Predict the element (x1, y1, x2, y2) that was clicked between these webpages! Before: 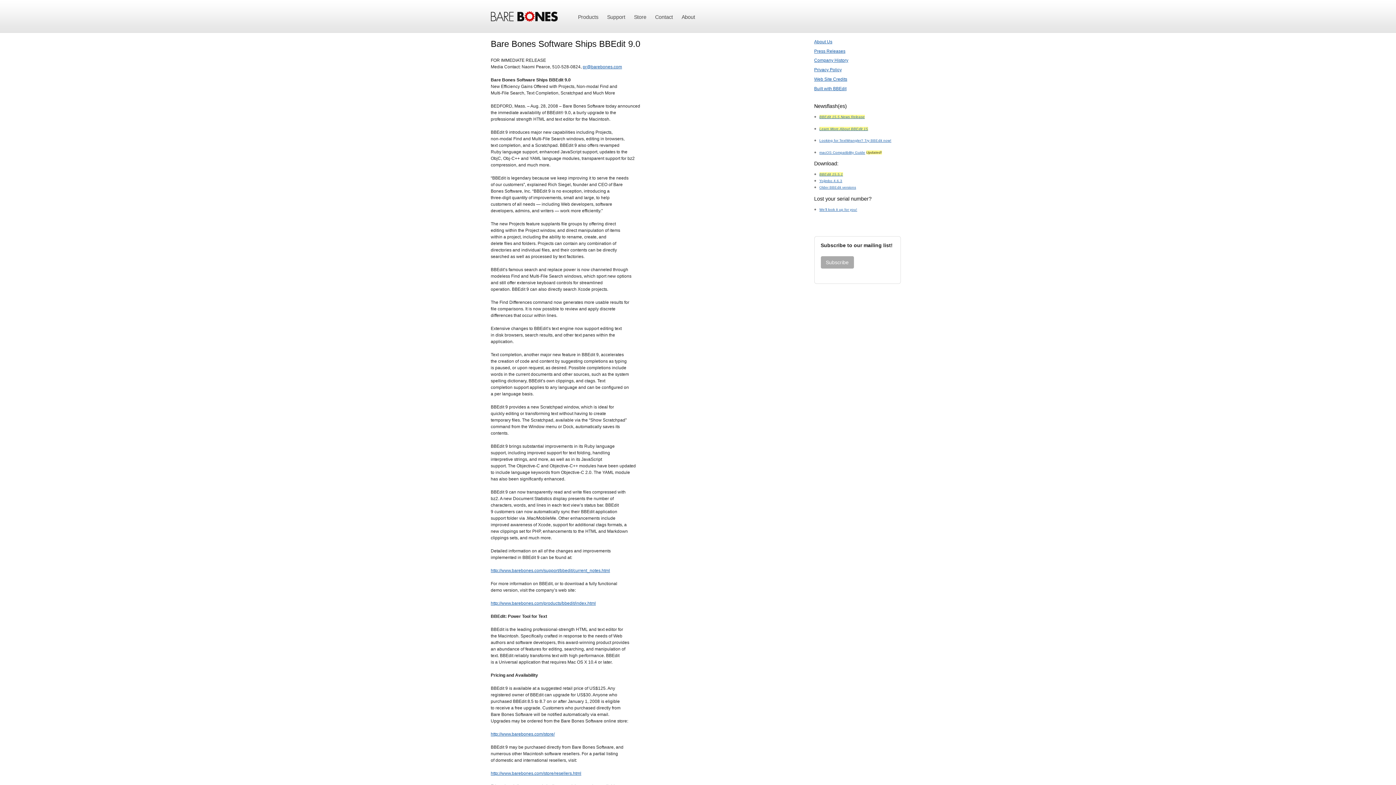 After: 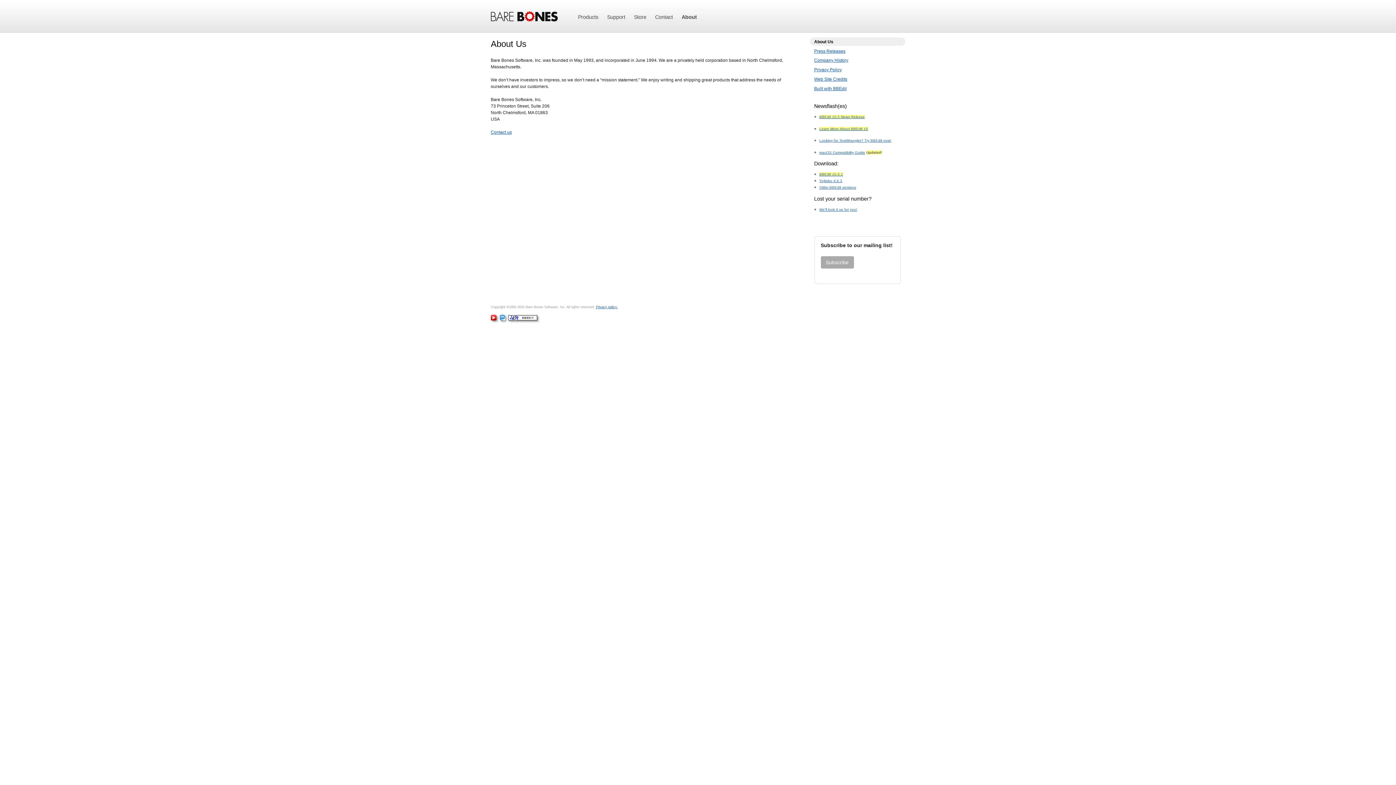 Action: bbox: (677, 1, 699, 32) label: About